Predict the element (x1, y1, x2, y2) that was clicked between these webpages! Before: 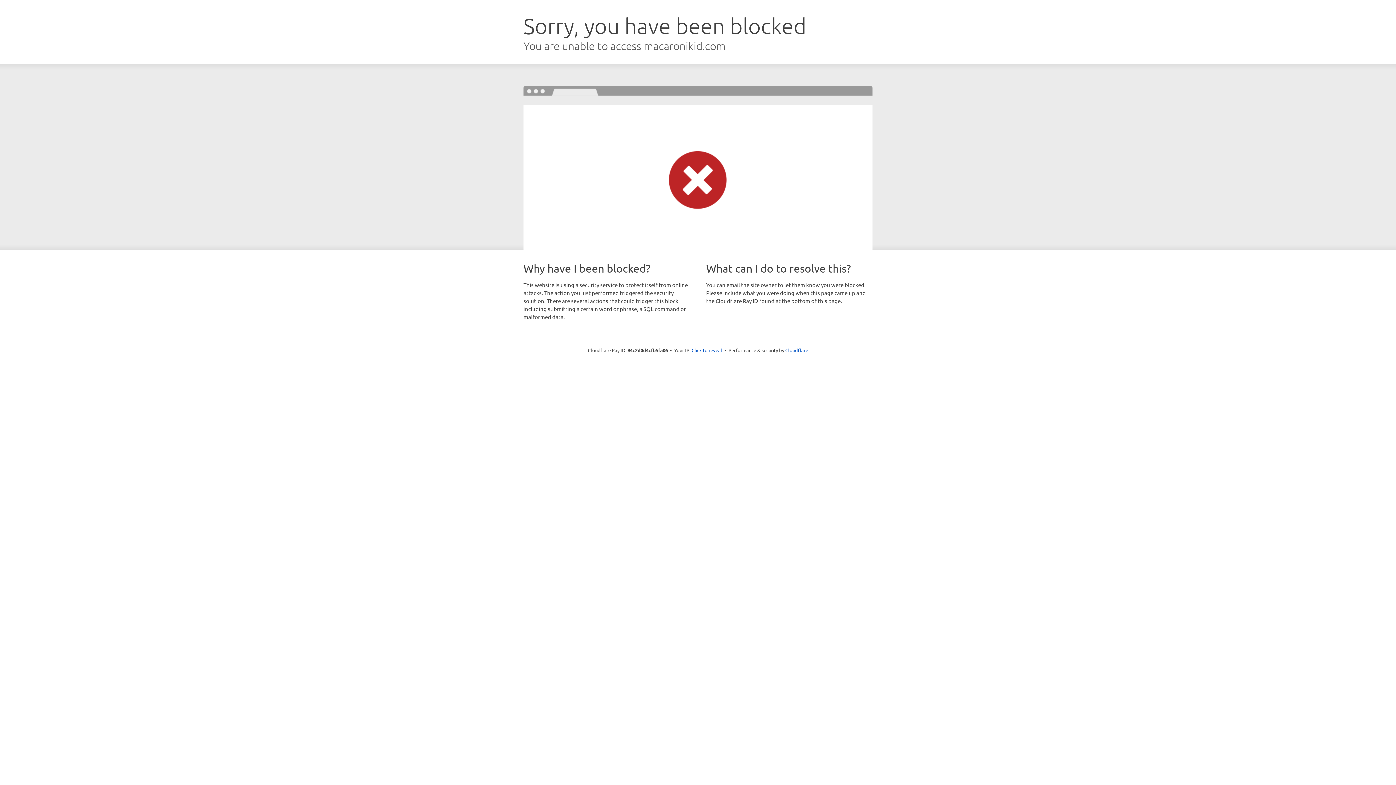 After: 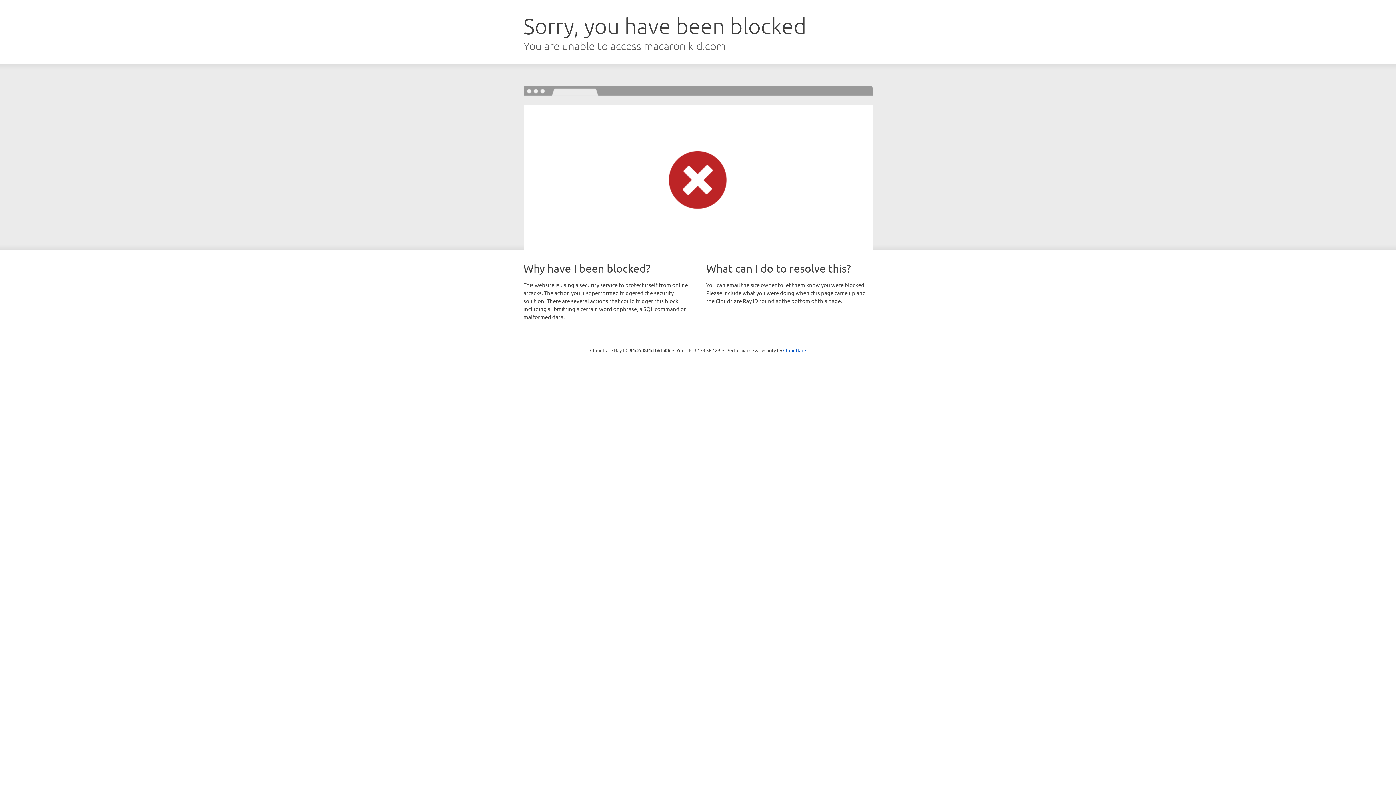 Action: label: Click to reveal bbox: (691, 346, 722, 353)